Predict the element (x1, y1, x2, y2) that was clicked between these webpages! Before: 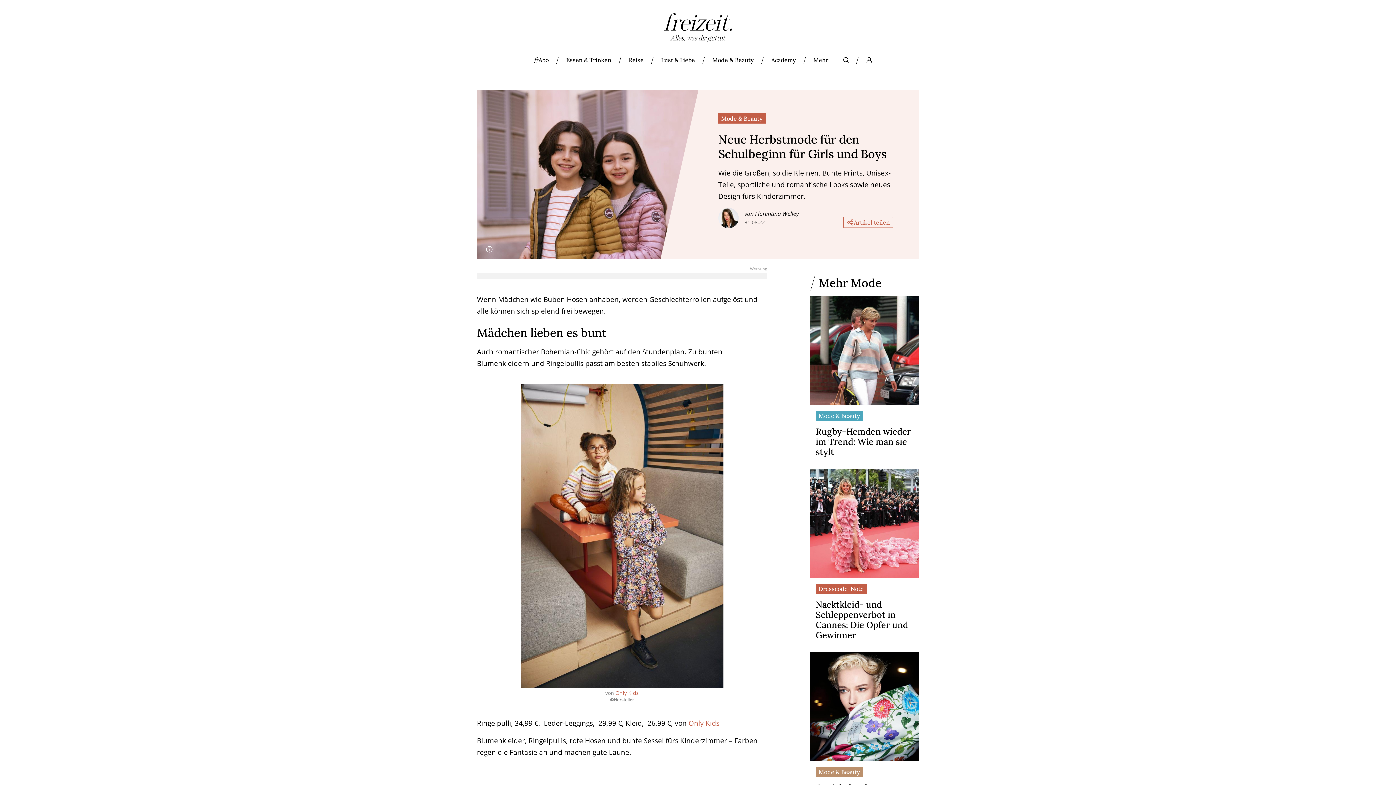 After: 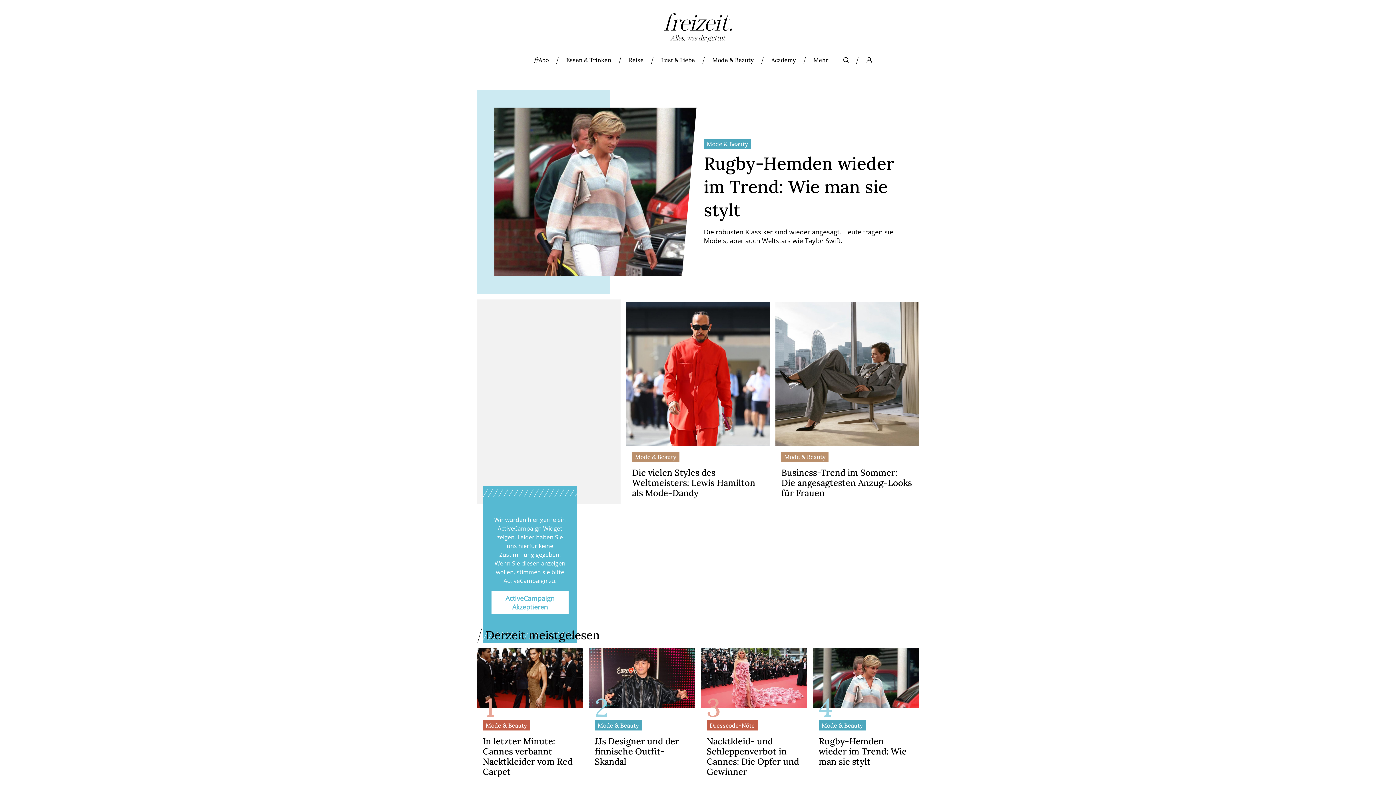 Action: label: Mode & Beauty bbox: (815, 767, 863, 777)